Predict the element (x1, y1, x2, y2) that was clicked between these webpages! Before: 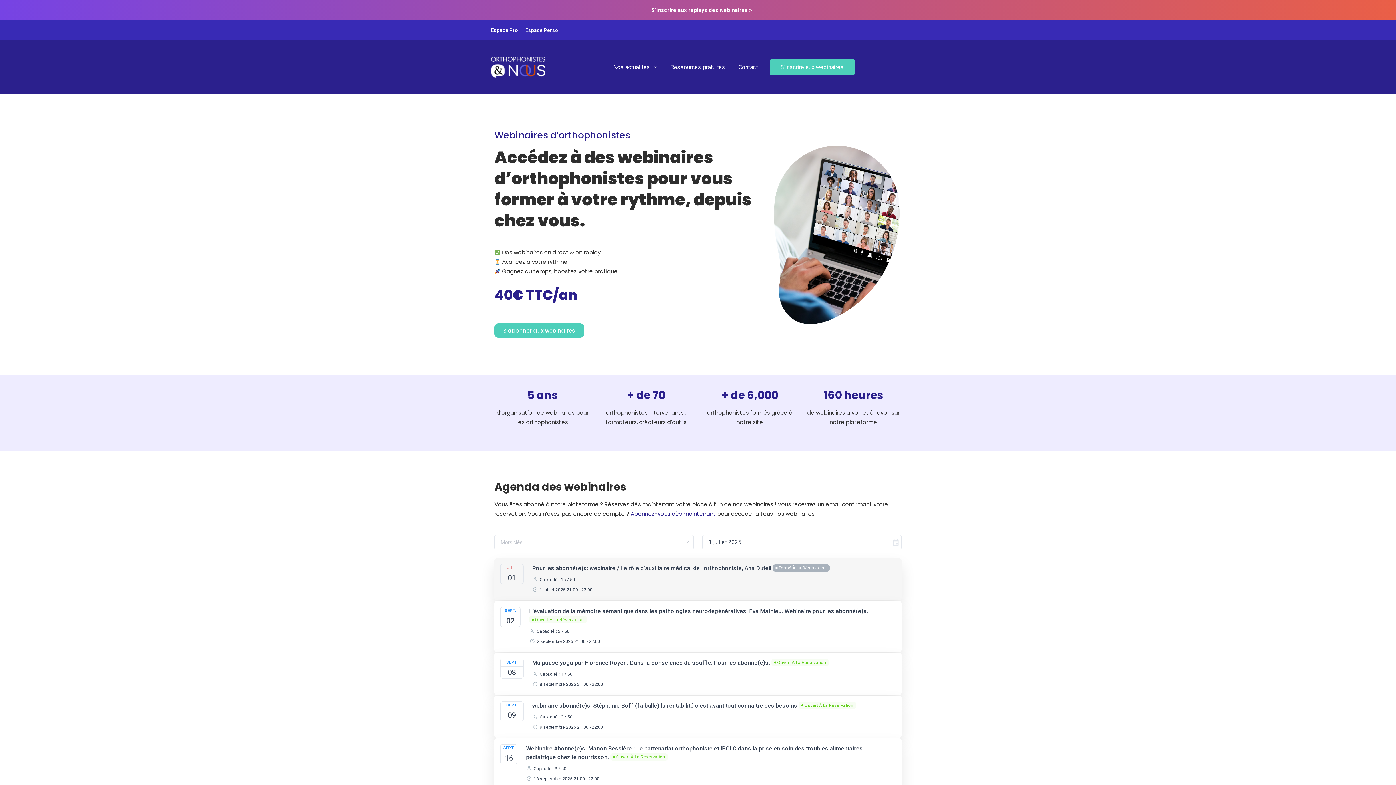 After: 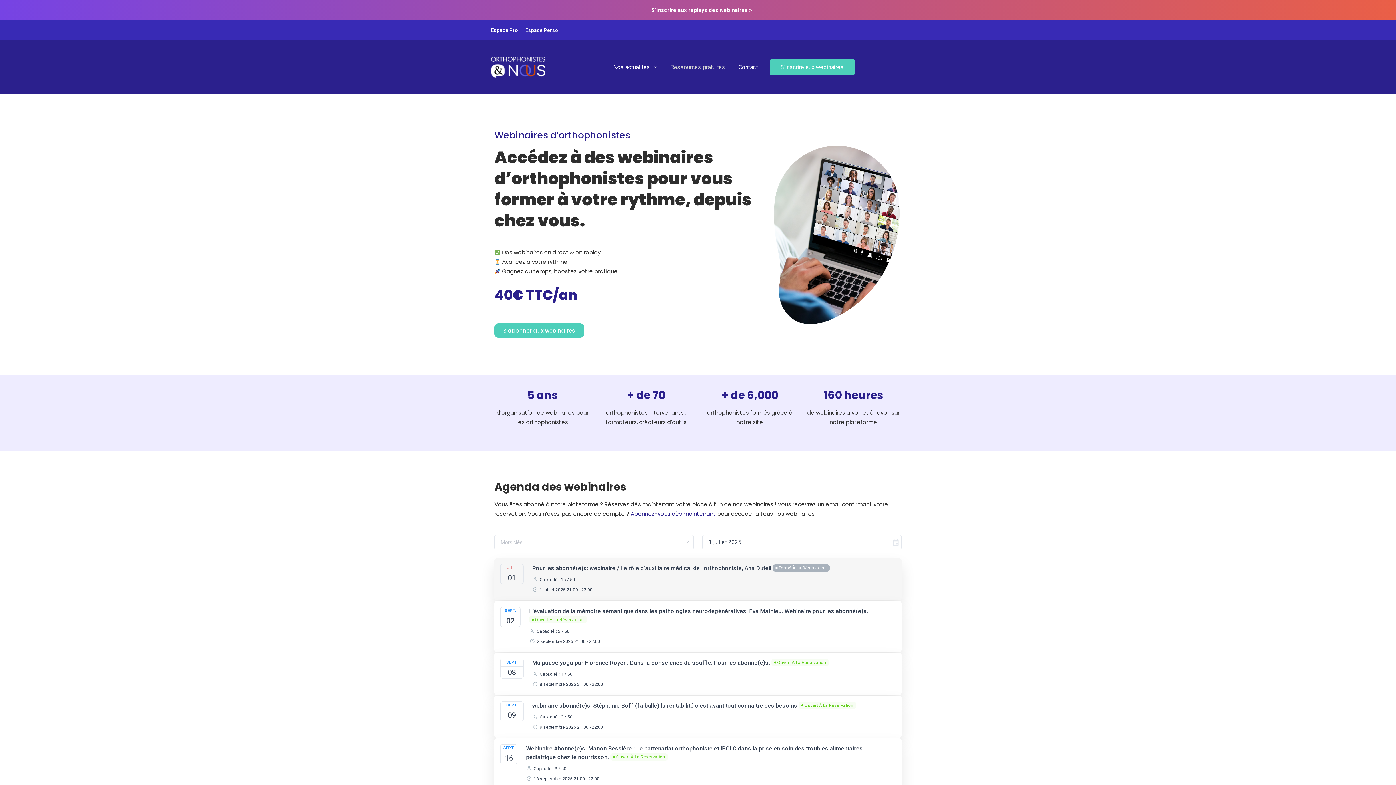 Action: bbox: (664, 59, 732, 75) label: Ressources gratuites